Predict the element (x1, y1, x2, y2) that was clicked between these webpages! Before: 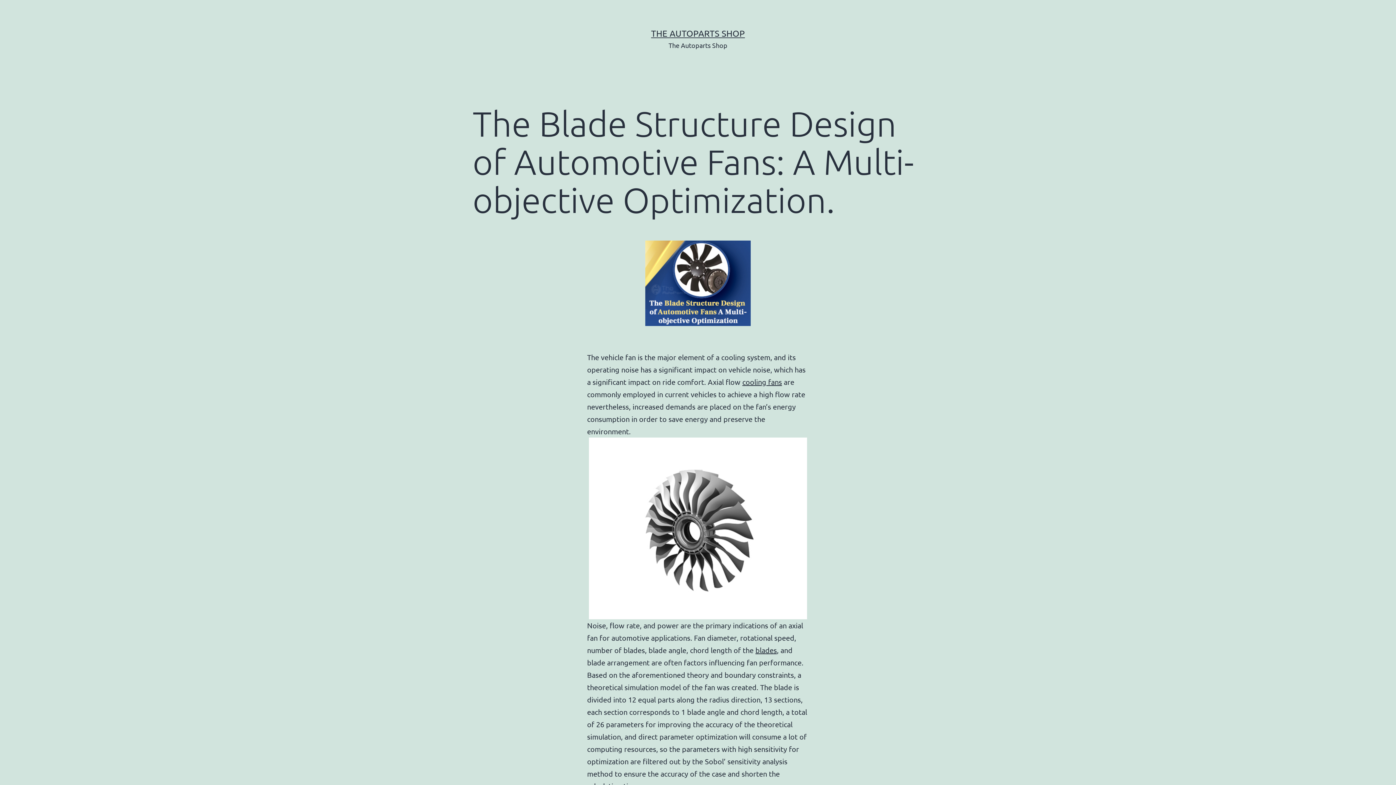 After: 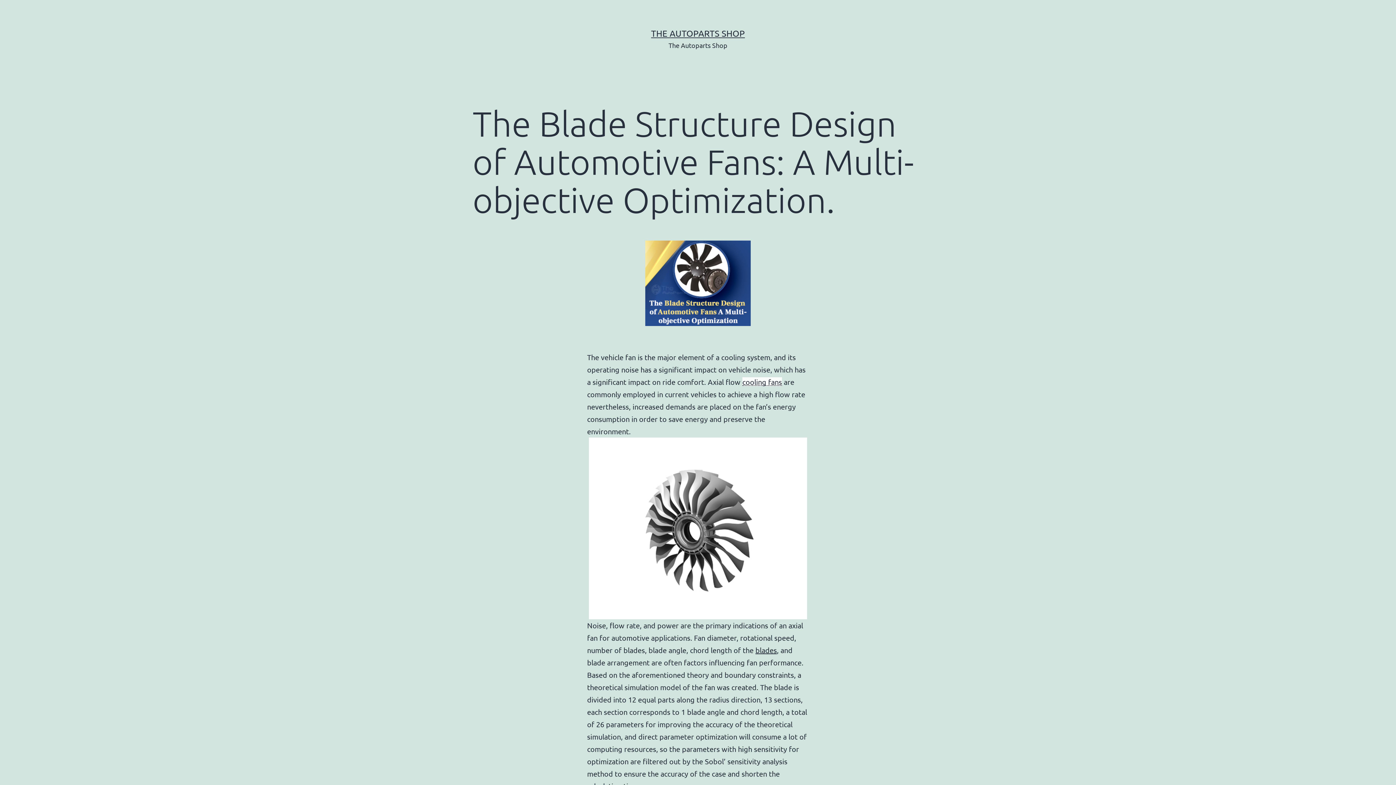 Action: bbox: (742, 377, 782, 386) label: cooling fans